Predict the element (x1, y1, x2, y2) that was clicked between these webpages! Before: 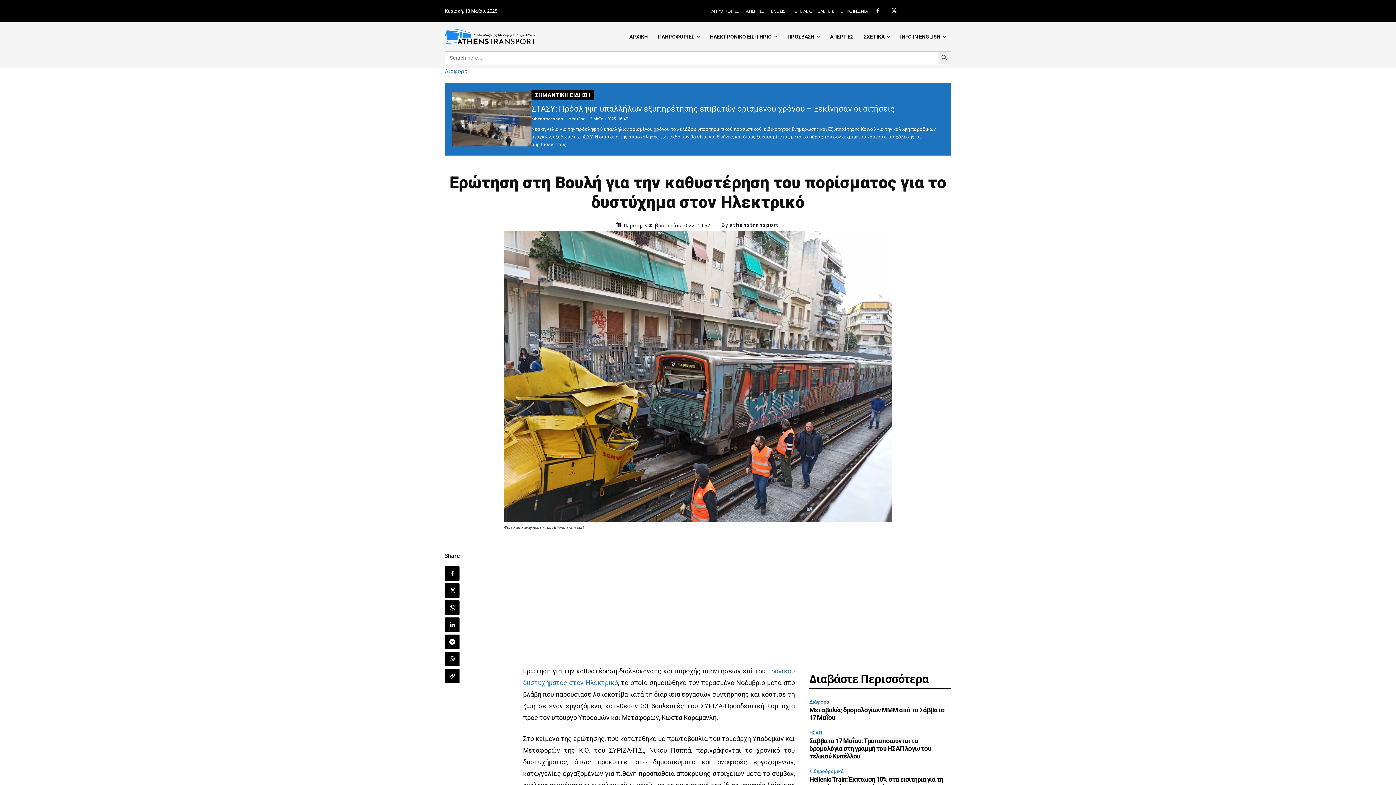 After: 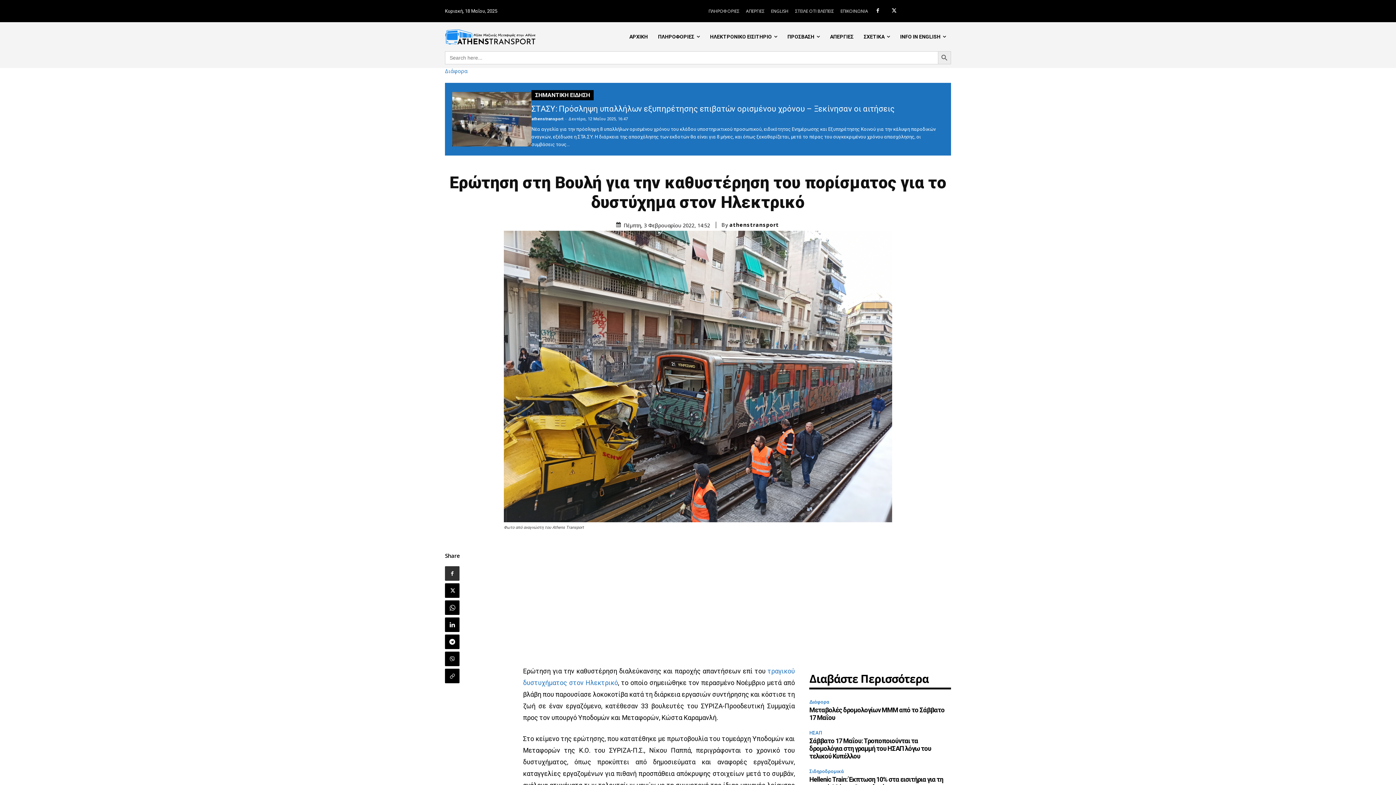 Action: bbox: (445, 566, 459, 581)